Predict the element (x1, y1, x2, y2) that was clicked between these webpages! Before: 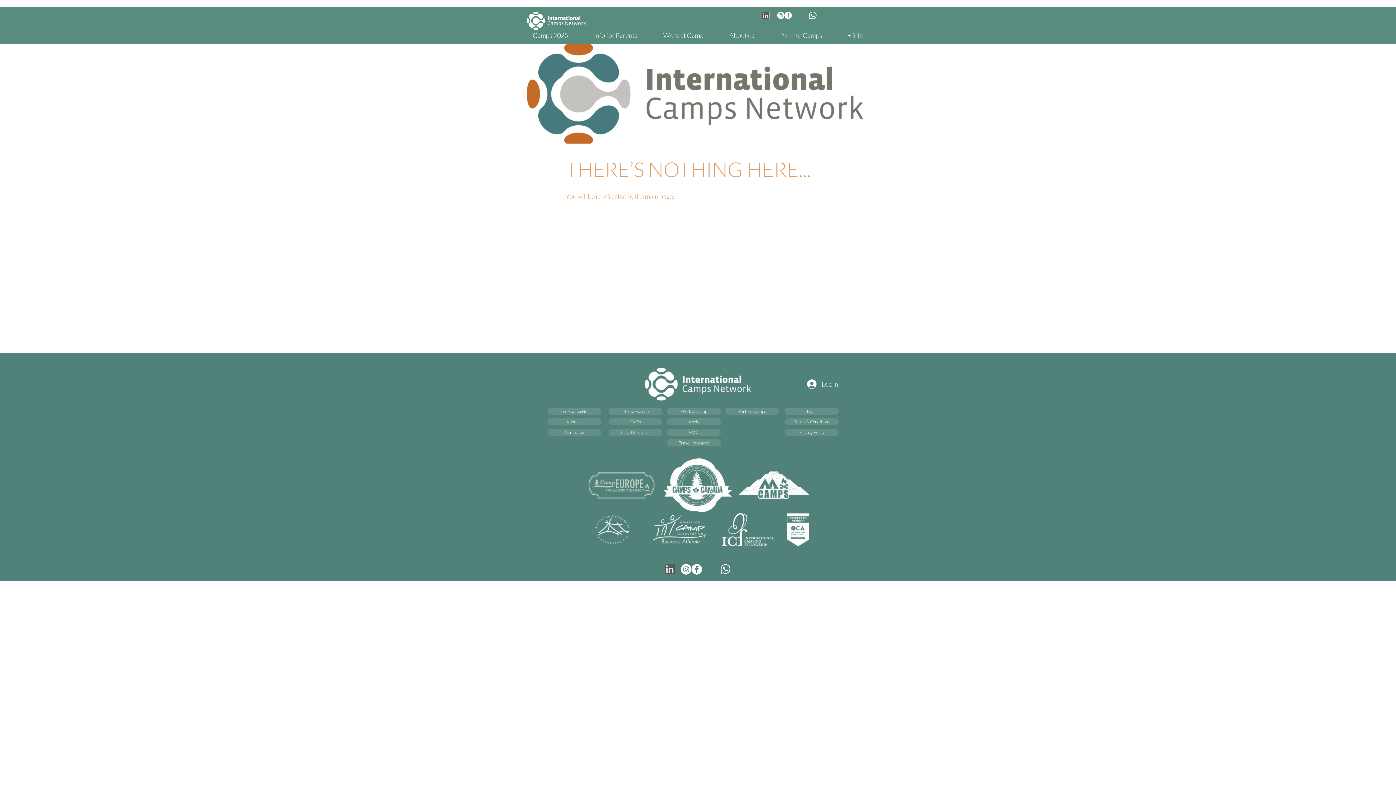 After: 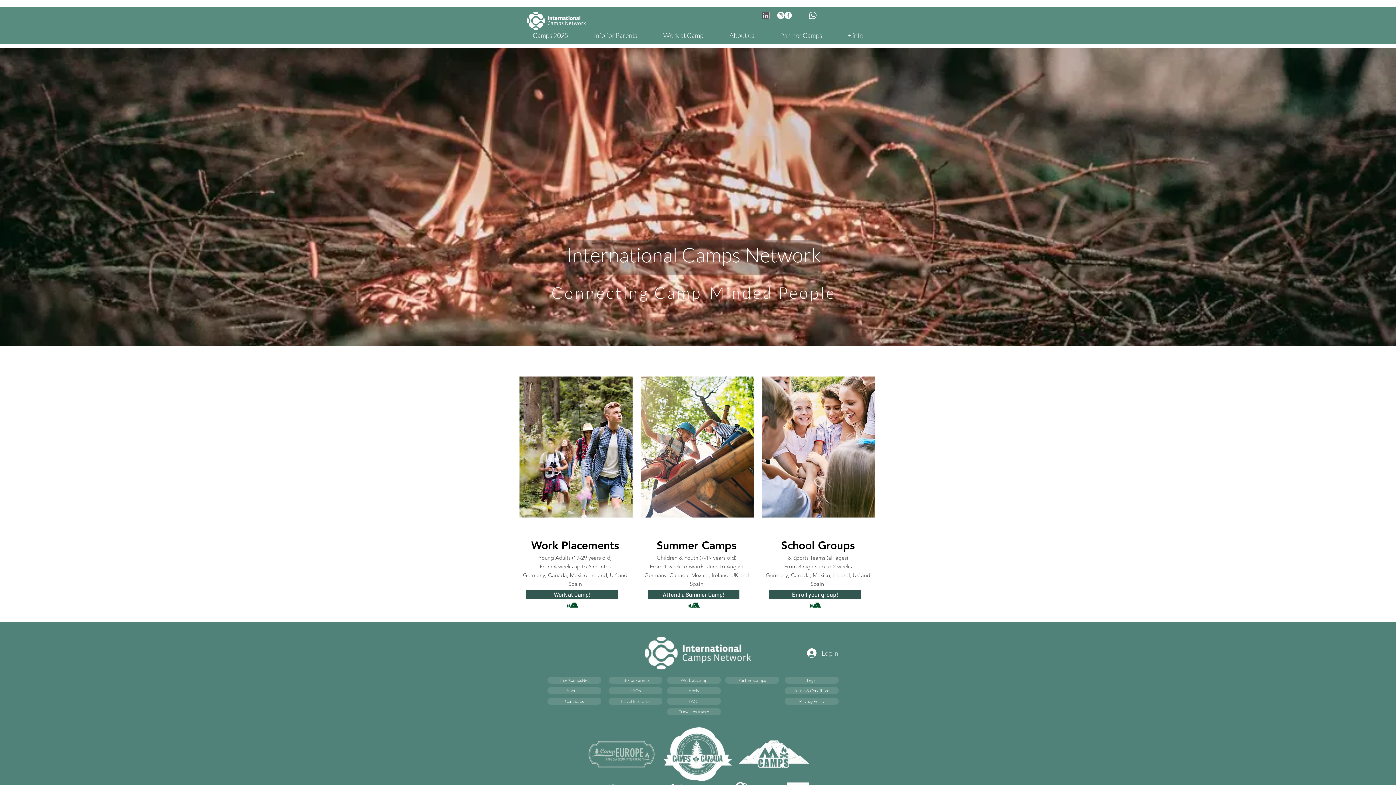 Action: bbox: (526, 11, 585, 29)